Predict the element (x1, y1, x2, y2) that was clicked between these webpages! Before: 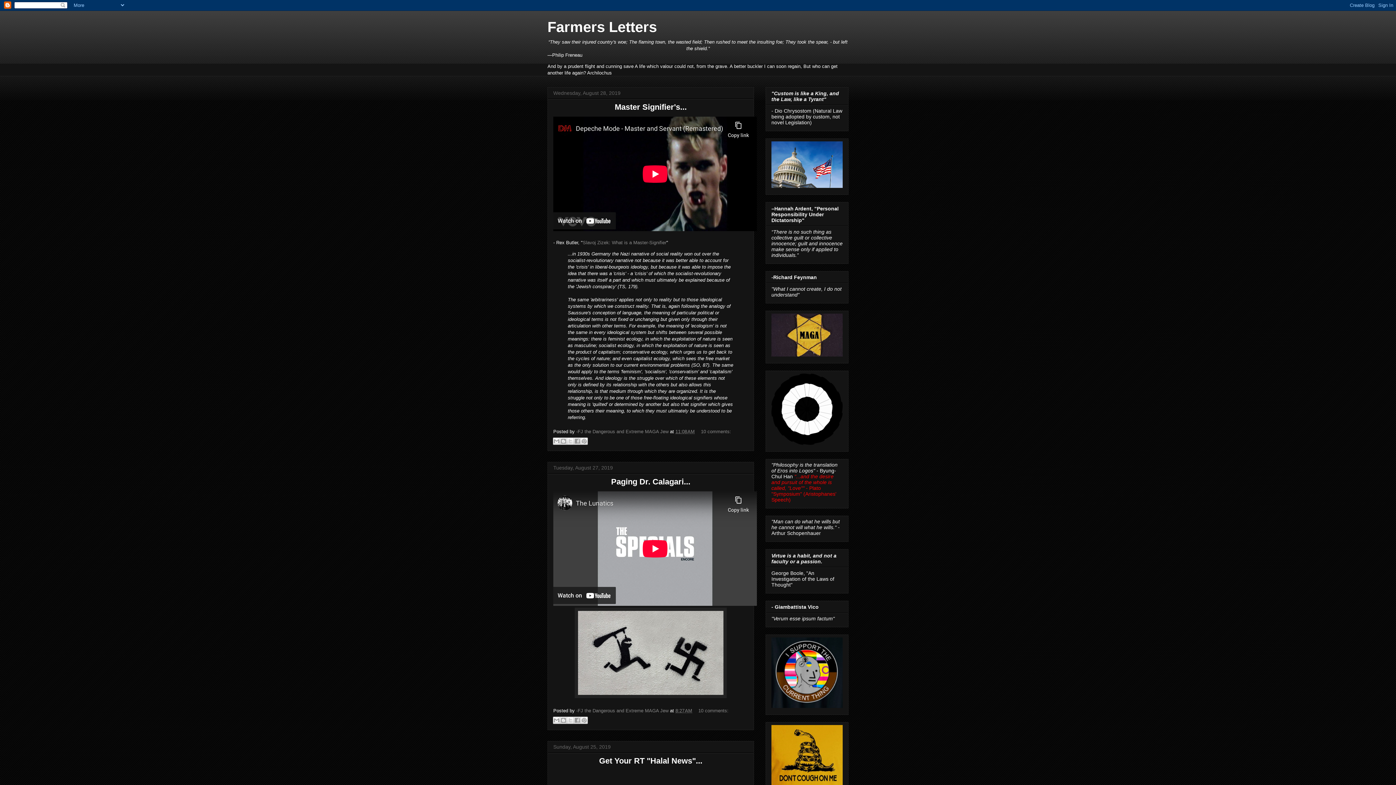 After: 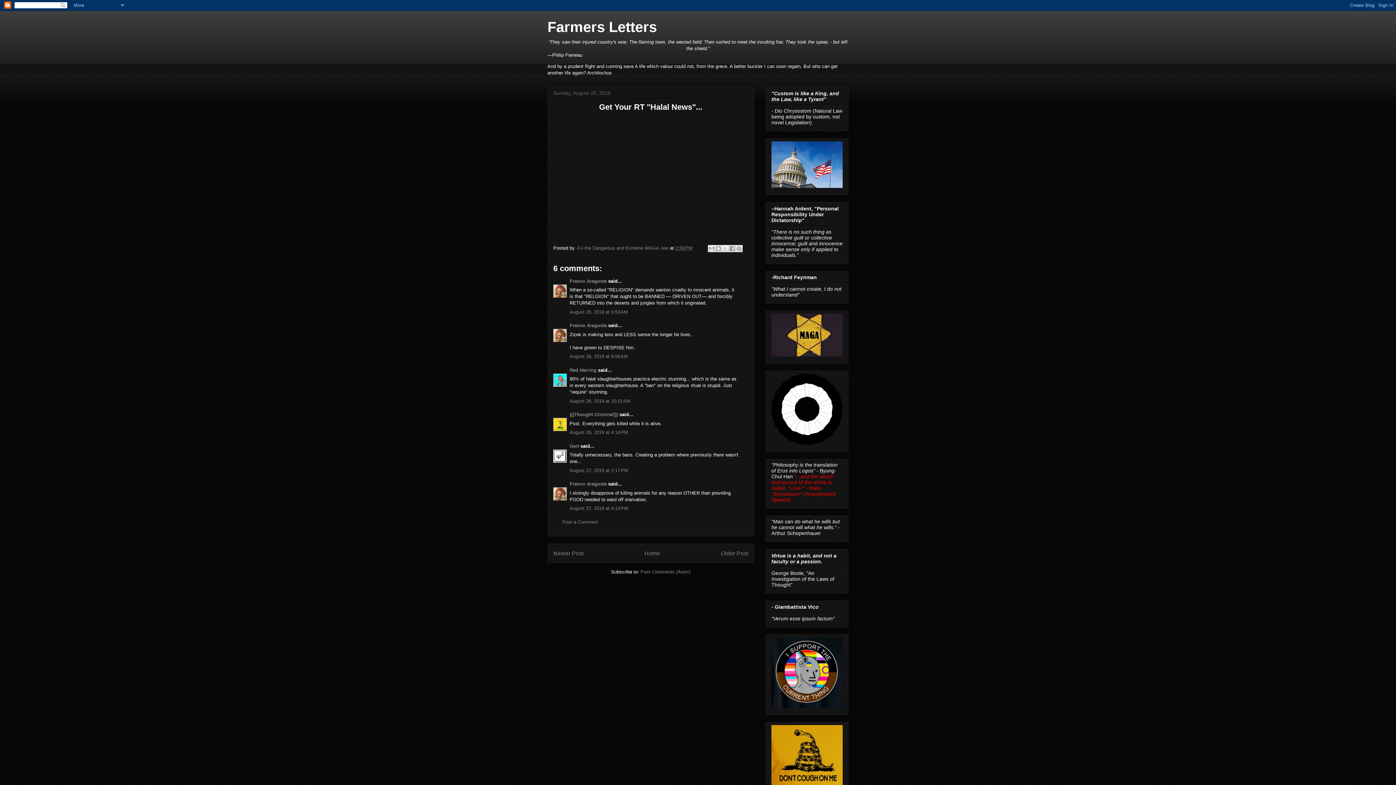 Action: label: Get Your RT "Halal News"... bbox: (553, 756, 748, 766)